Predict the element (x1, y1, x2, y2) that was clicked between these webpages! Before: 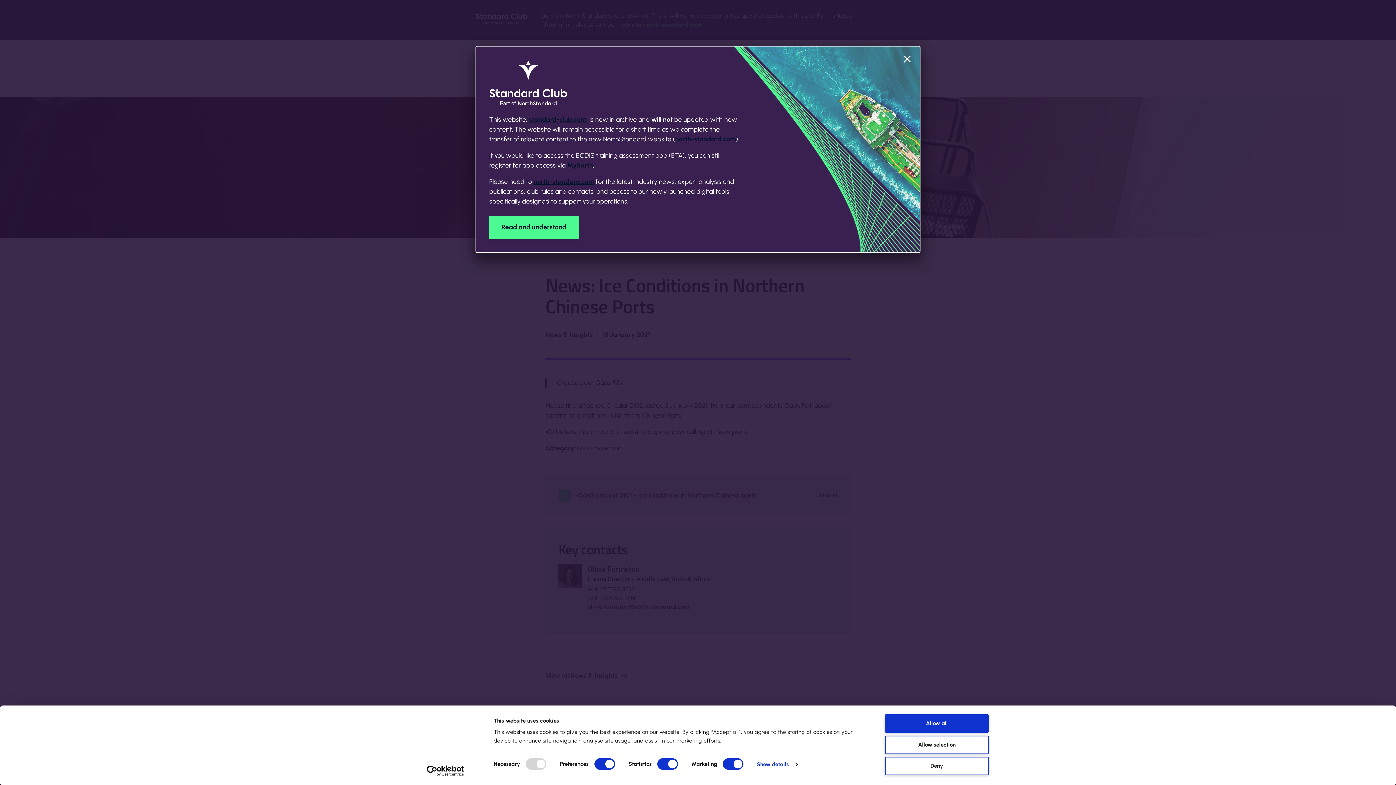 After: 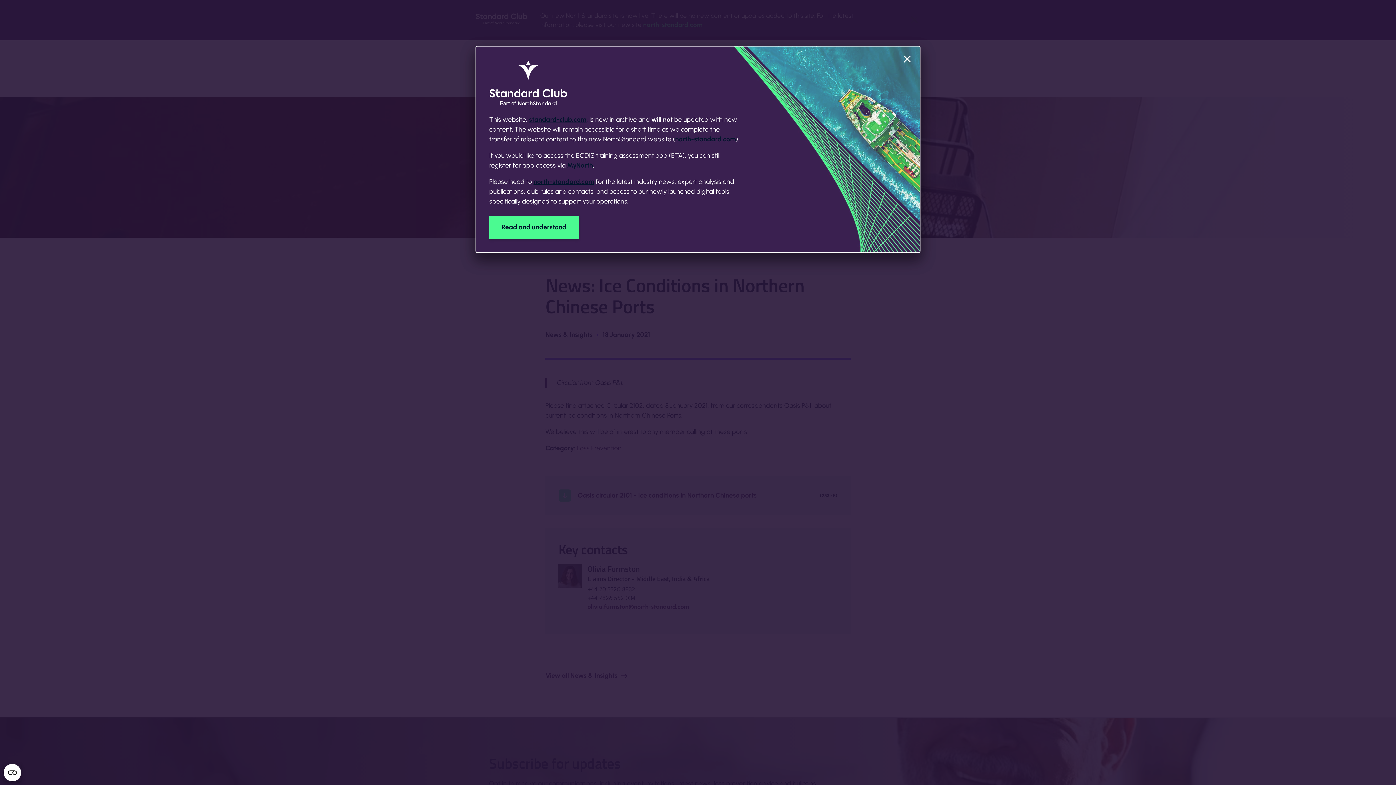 Action: bbox: (885, 757, 989, 775) label: Deny